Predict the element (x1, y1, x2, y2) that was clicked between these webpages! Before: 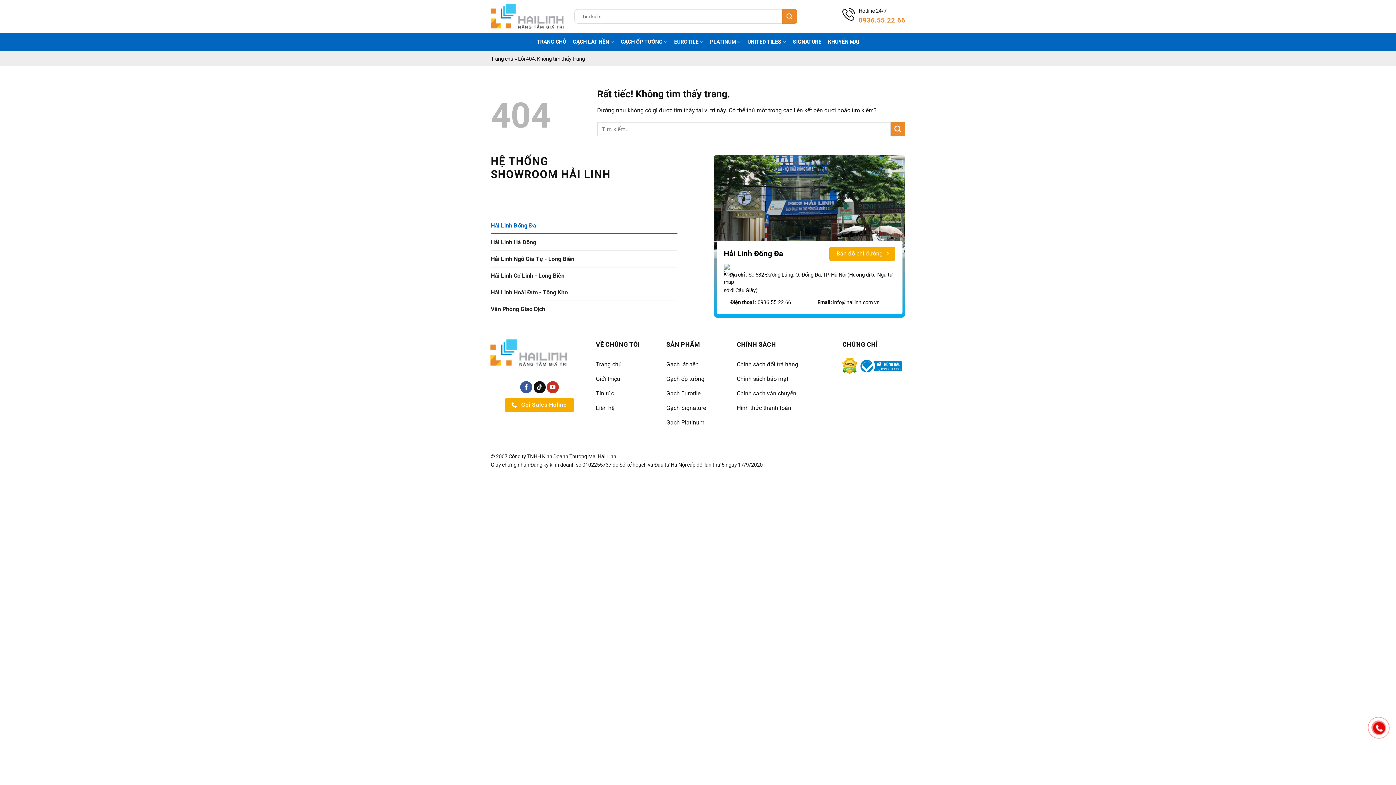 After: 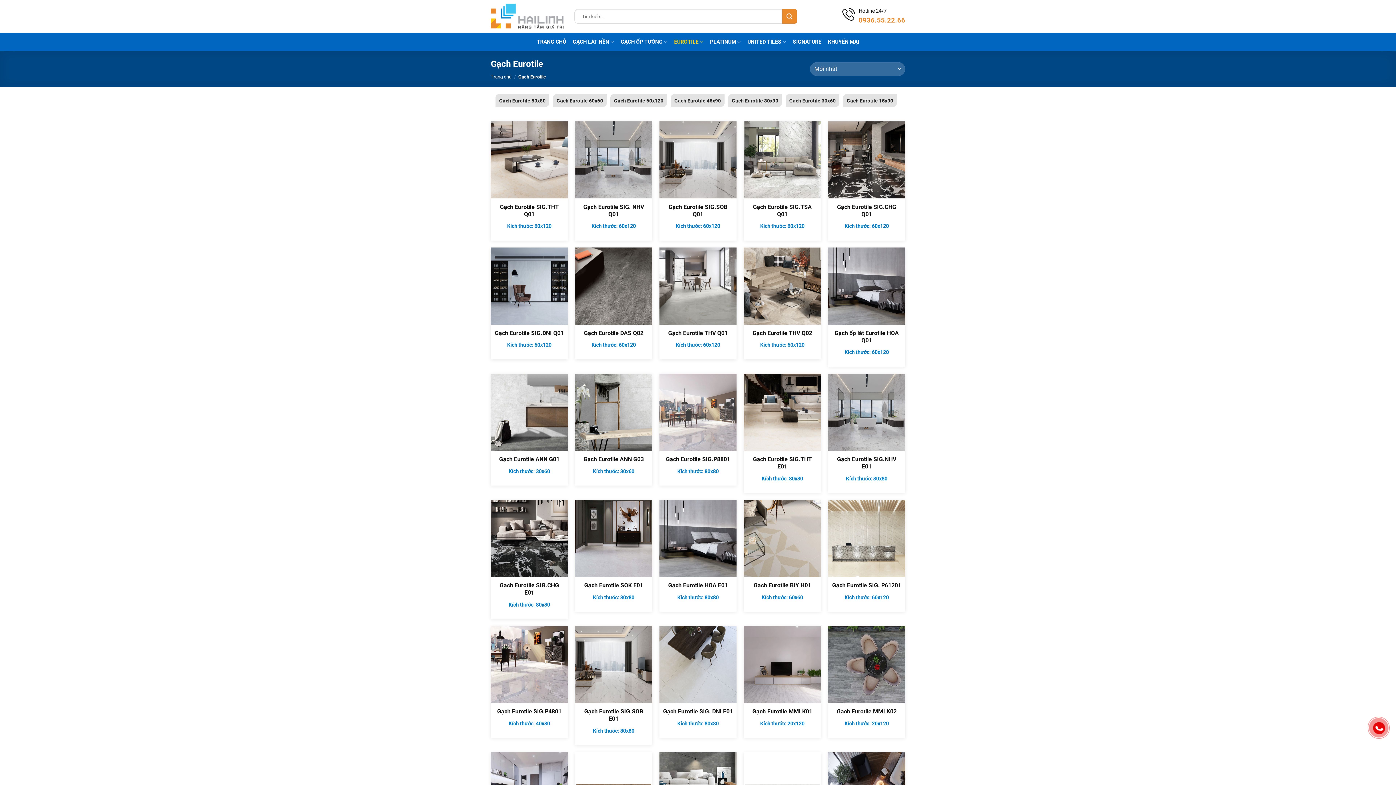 Action: label: Gạch Eurotile bbox: (666, 387, 729, 401)